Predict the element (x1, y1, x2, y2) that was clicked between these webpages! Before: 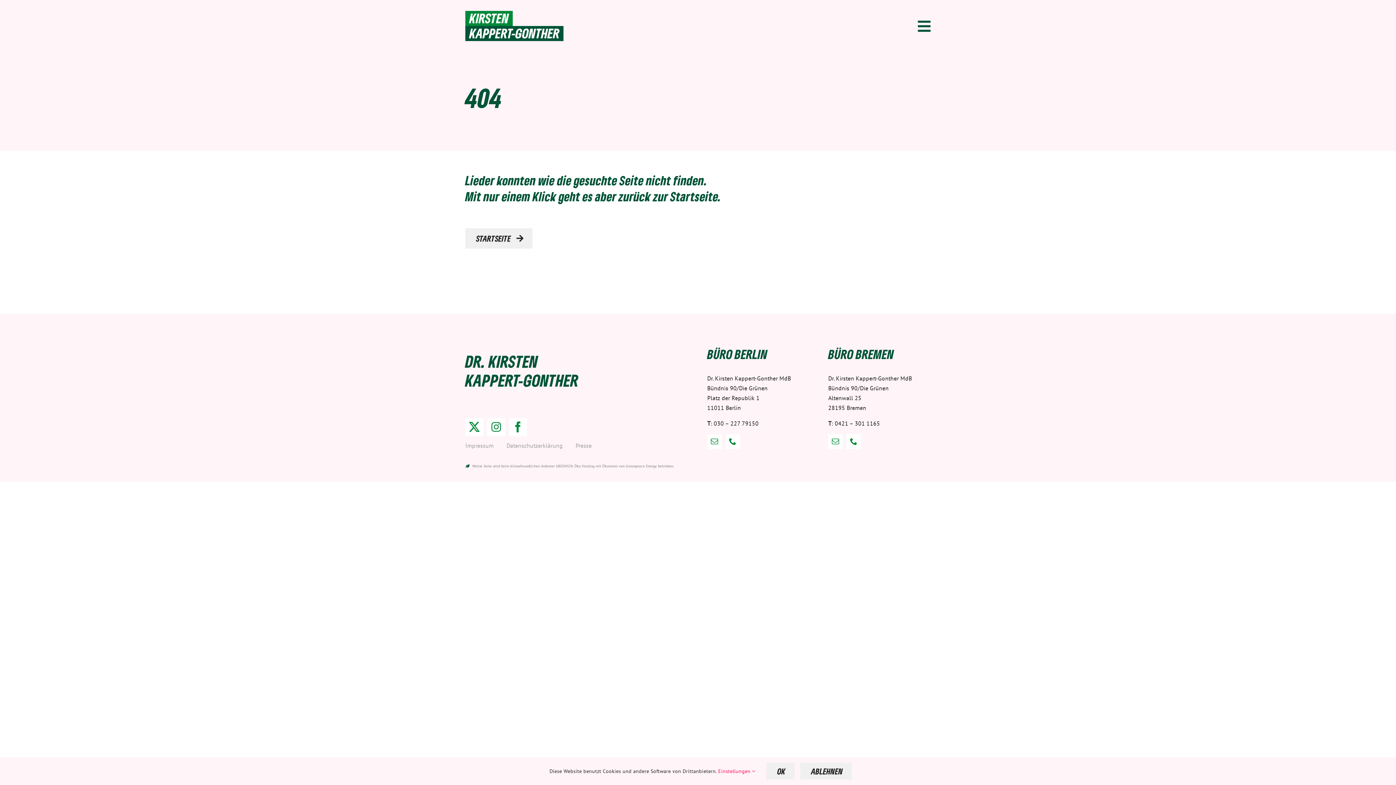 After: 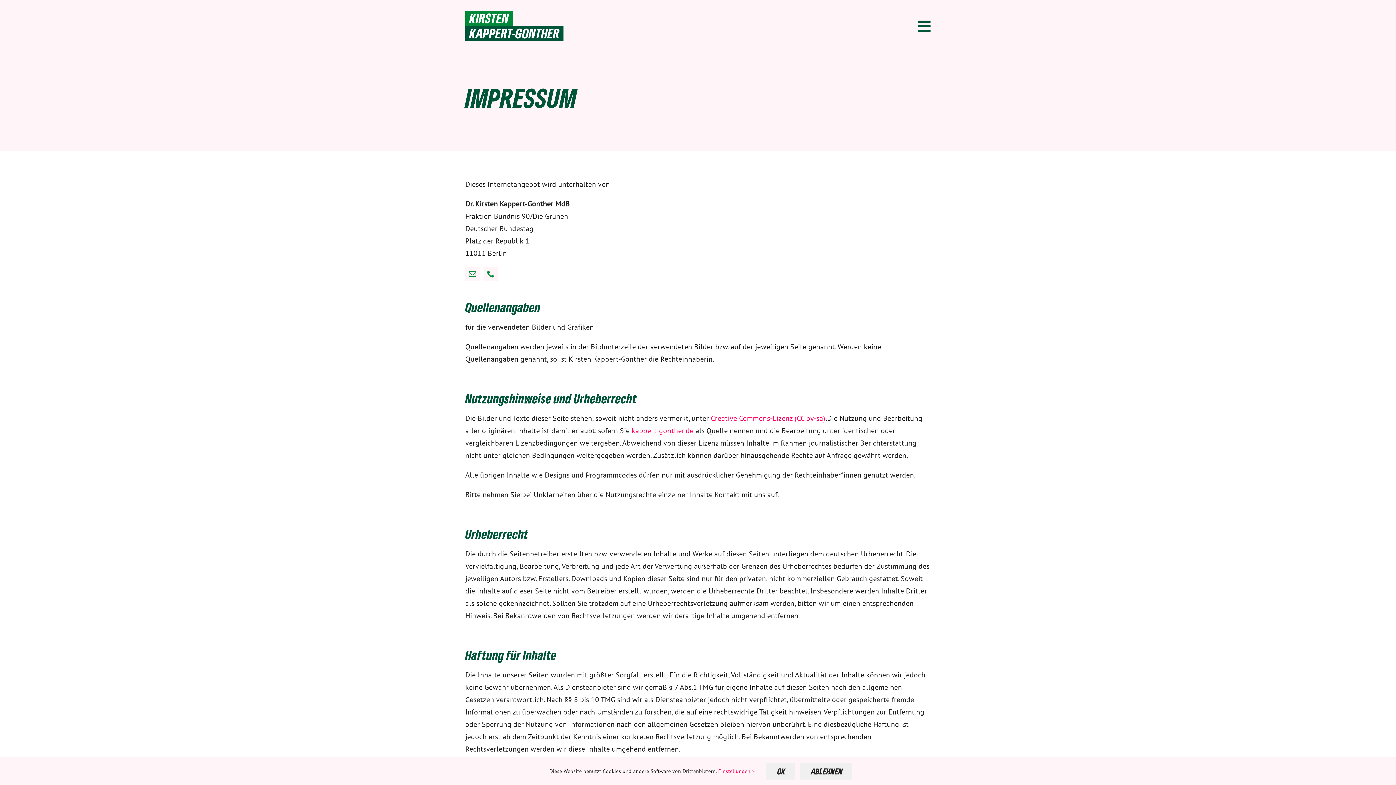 Action: bbox: (465, 436, 499, 455) label: Impressum